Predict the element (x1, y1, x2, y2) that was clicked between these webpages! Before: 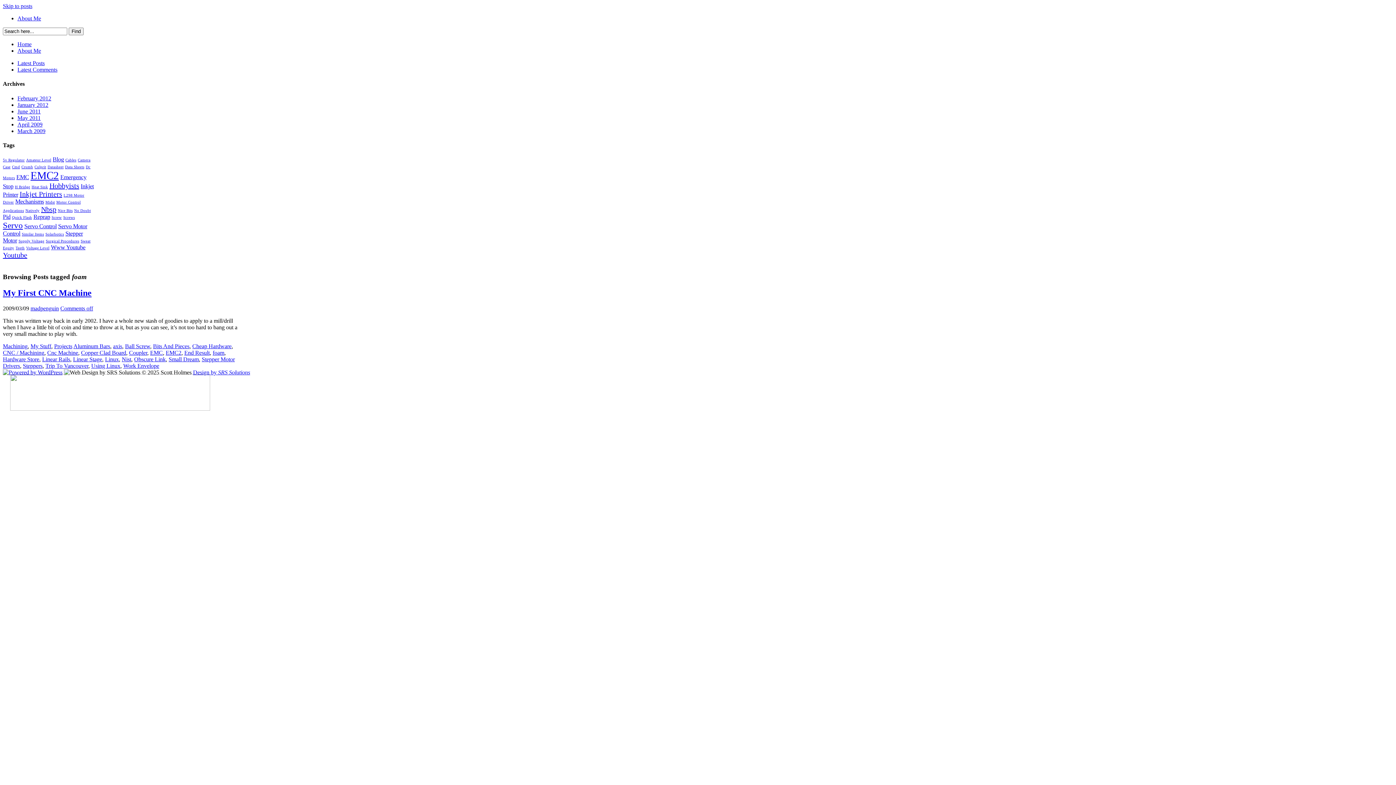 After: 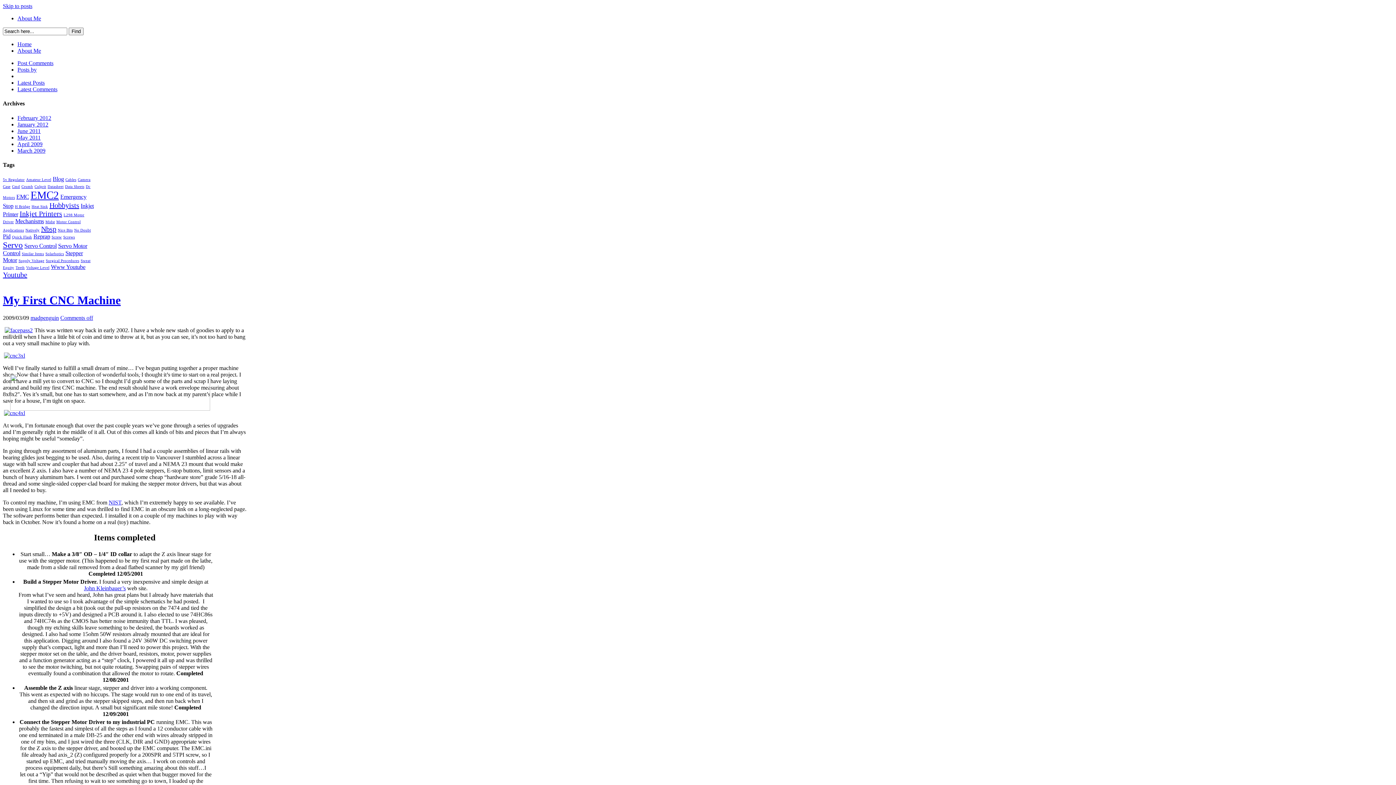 Action: label: Comments off bbox: (60, 305, 93, 311)